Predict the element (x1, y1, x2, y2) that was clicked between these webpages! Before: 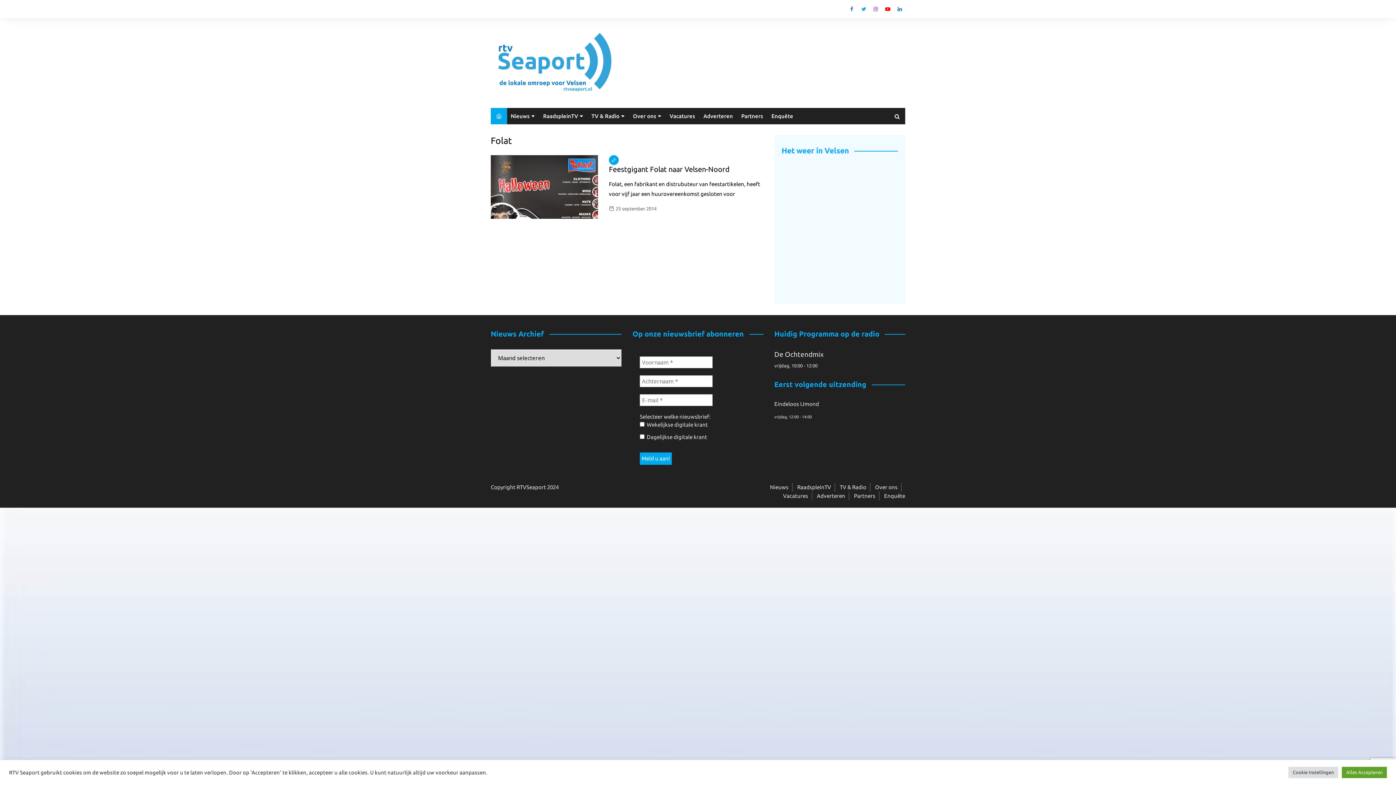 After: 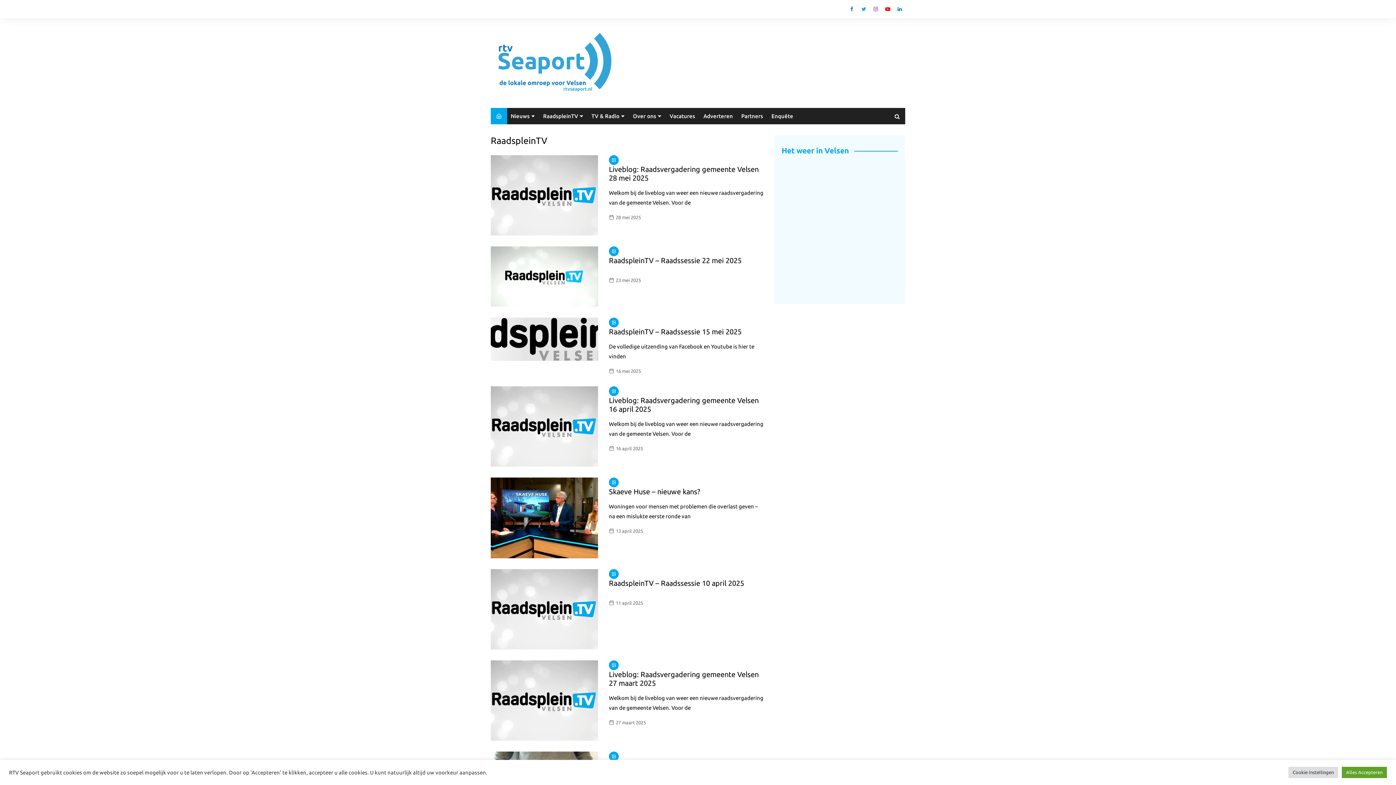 Action: bbox: (797, 483, 835, 492) label: RaadspleinTV